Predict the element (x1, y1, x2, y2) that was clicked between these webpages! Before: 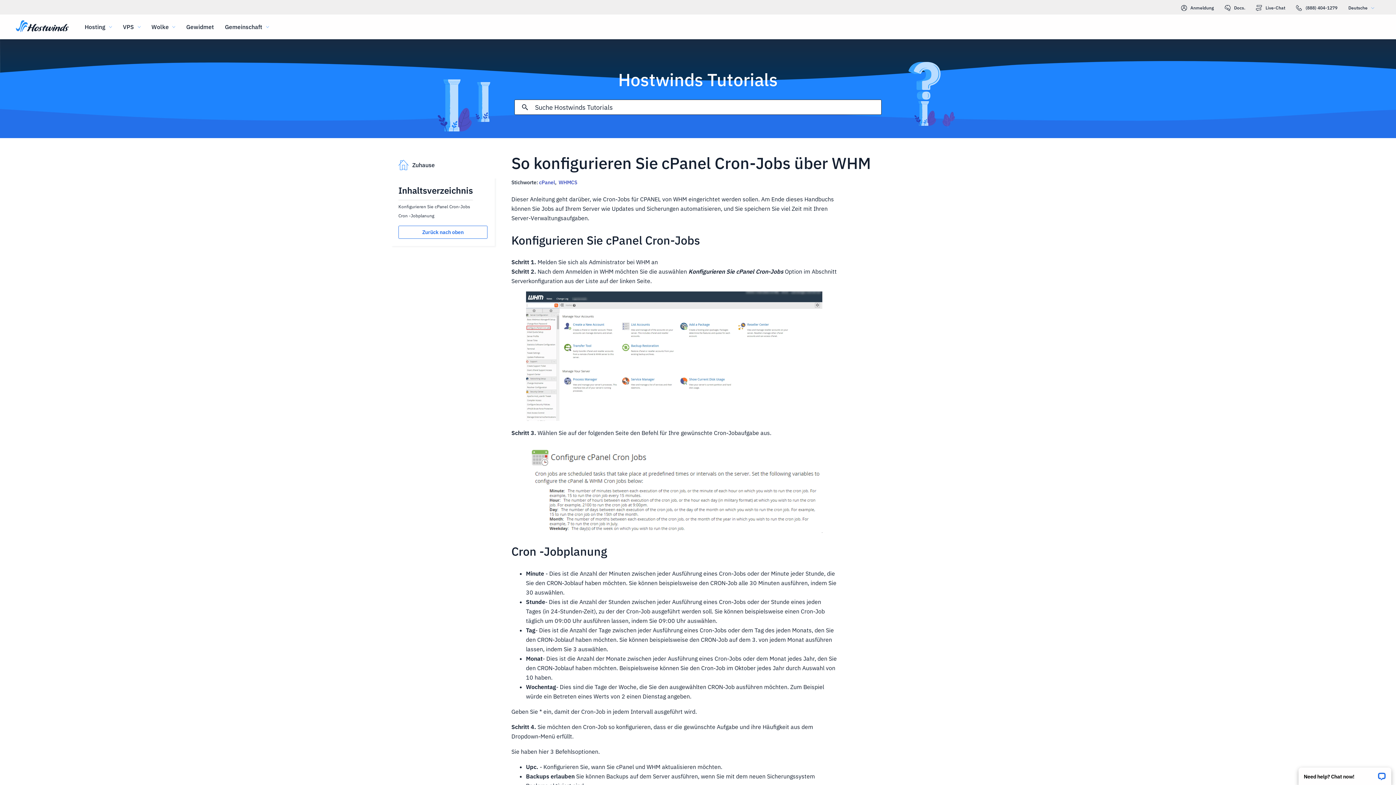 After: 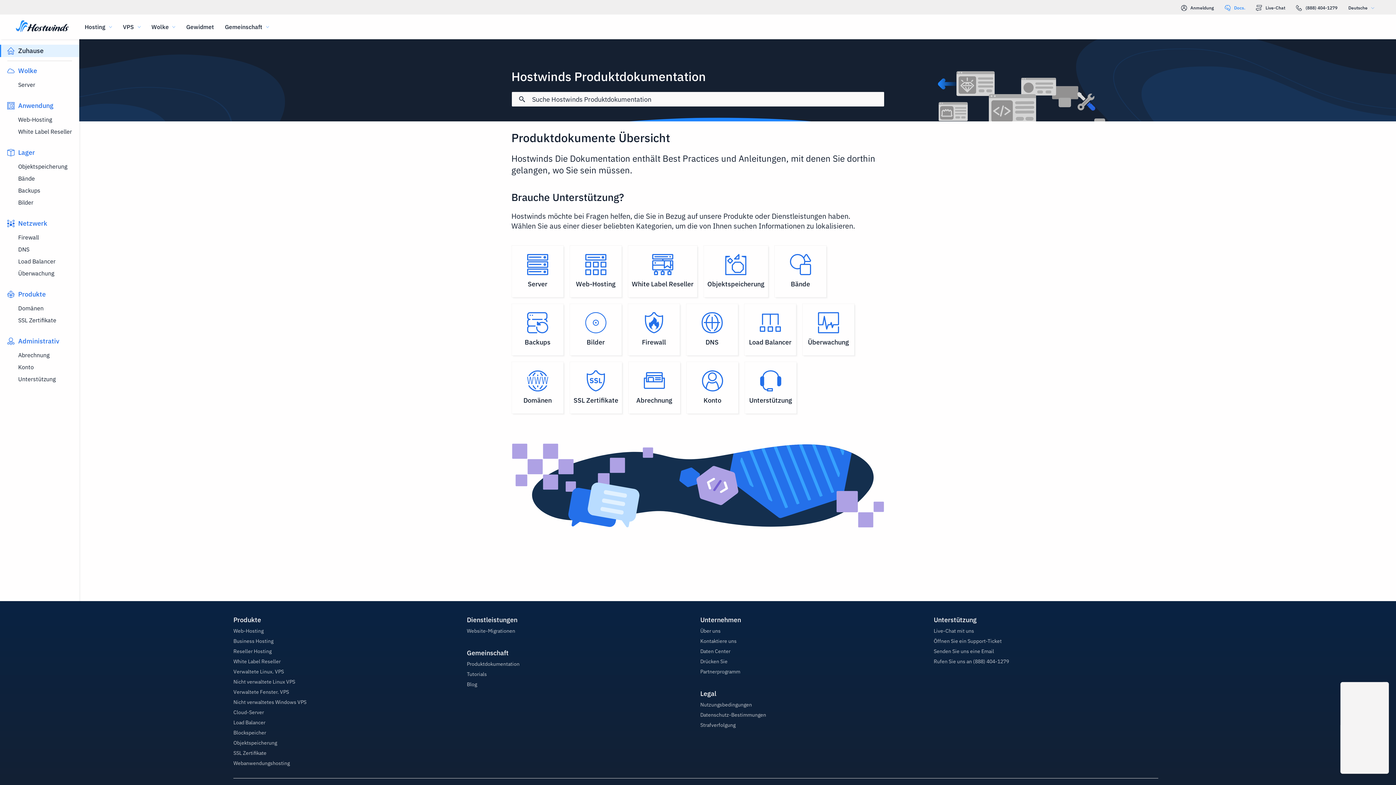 Action: bbox: (1224, 3, 1245, 12) label: Docs.